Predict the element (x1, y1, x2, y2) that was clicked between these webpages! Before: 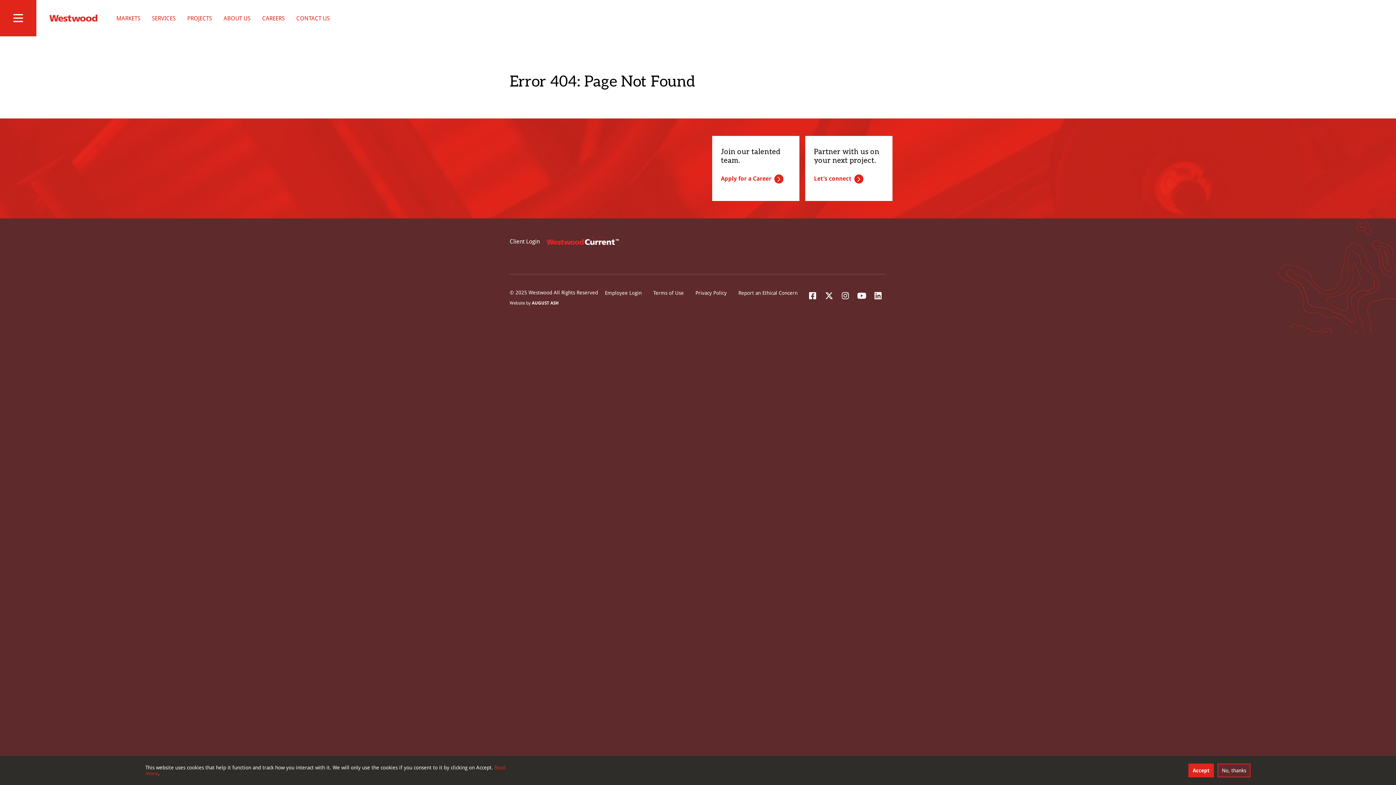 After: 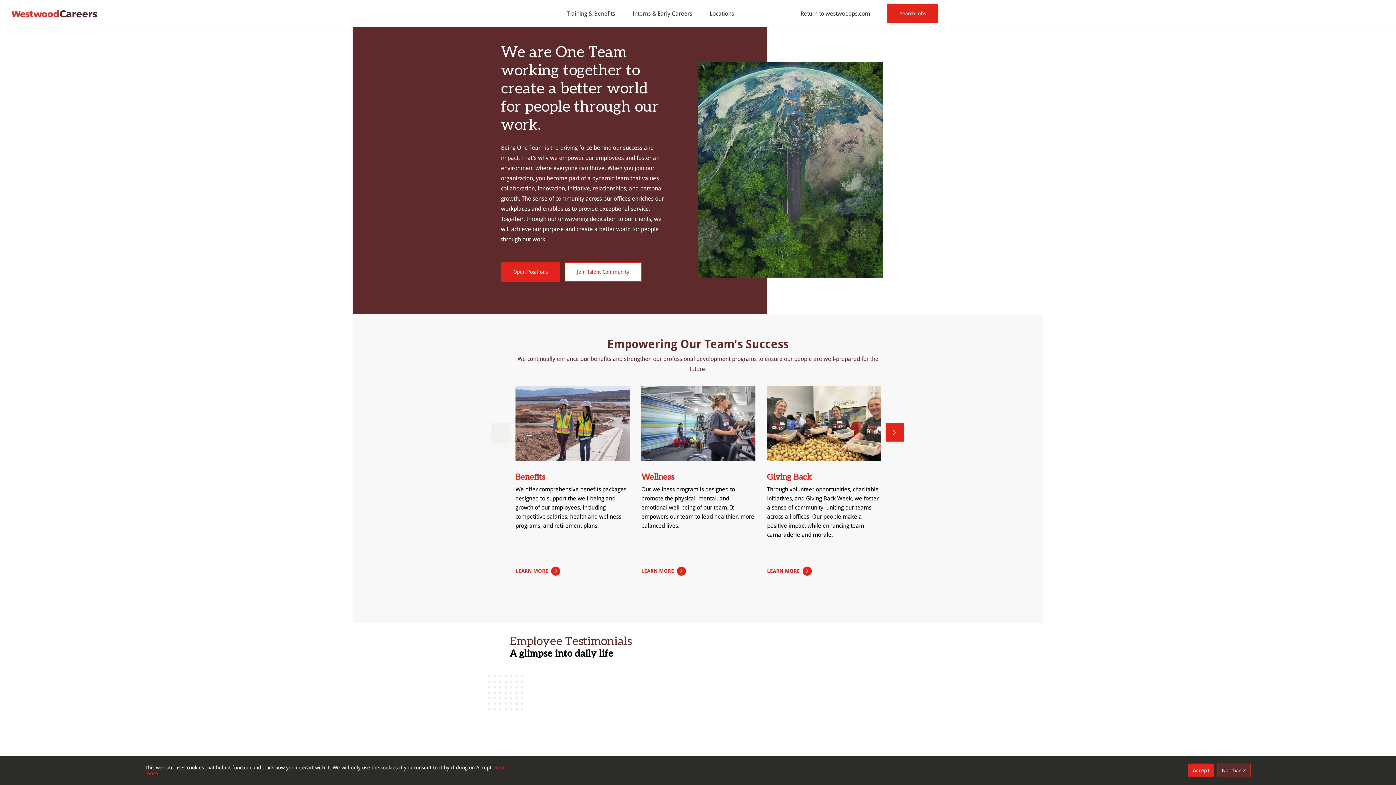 Action: label: CAREERS bbox: (256, 0, 290, 36)